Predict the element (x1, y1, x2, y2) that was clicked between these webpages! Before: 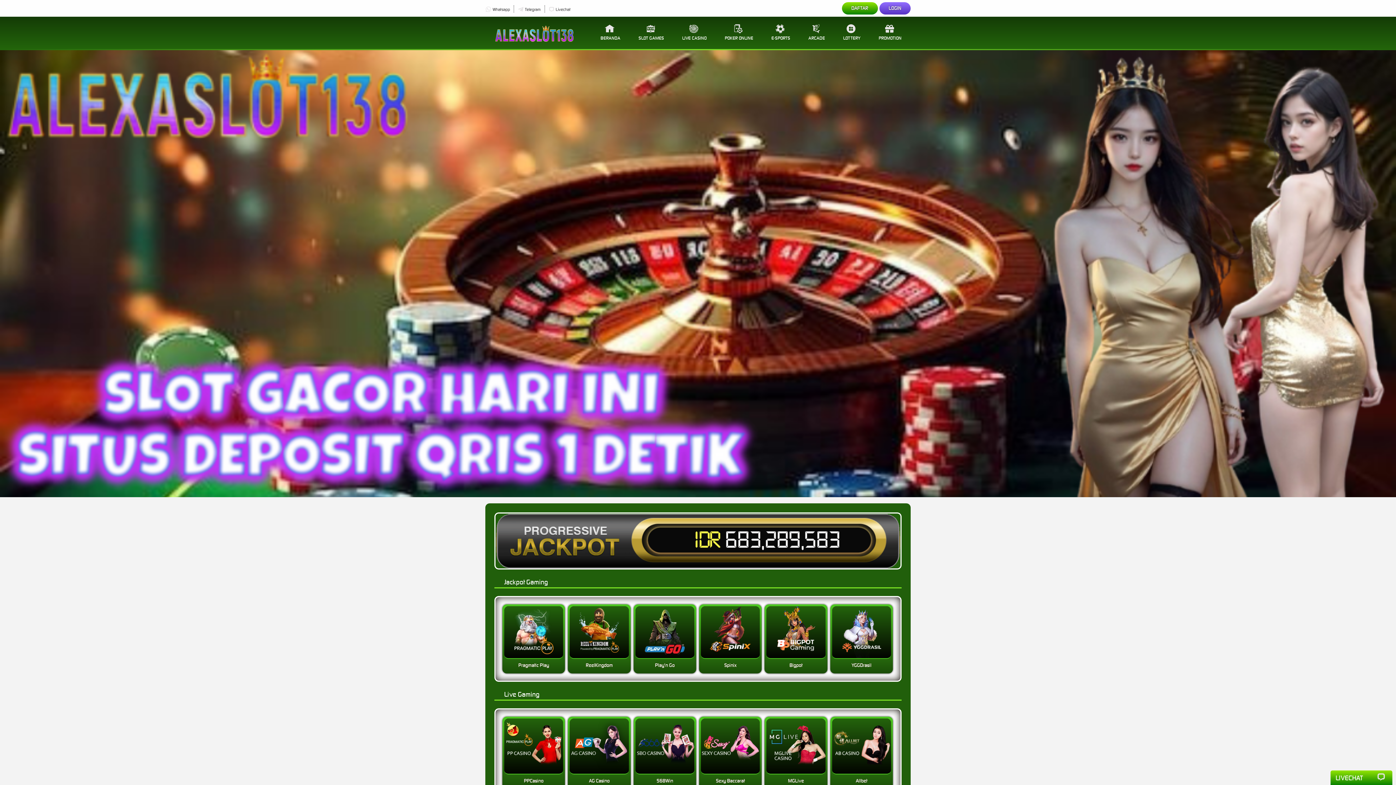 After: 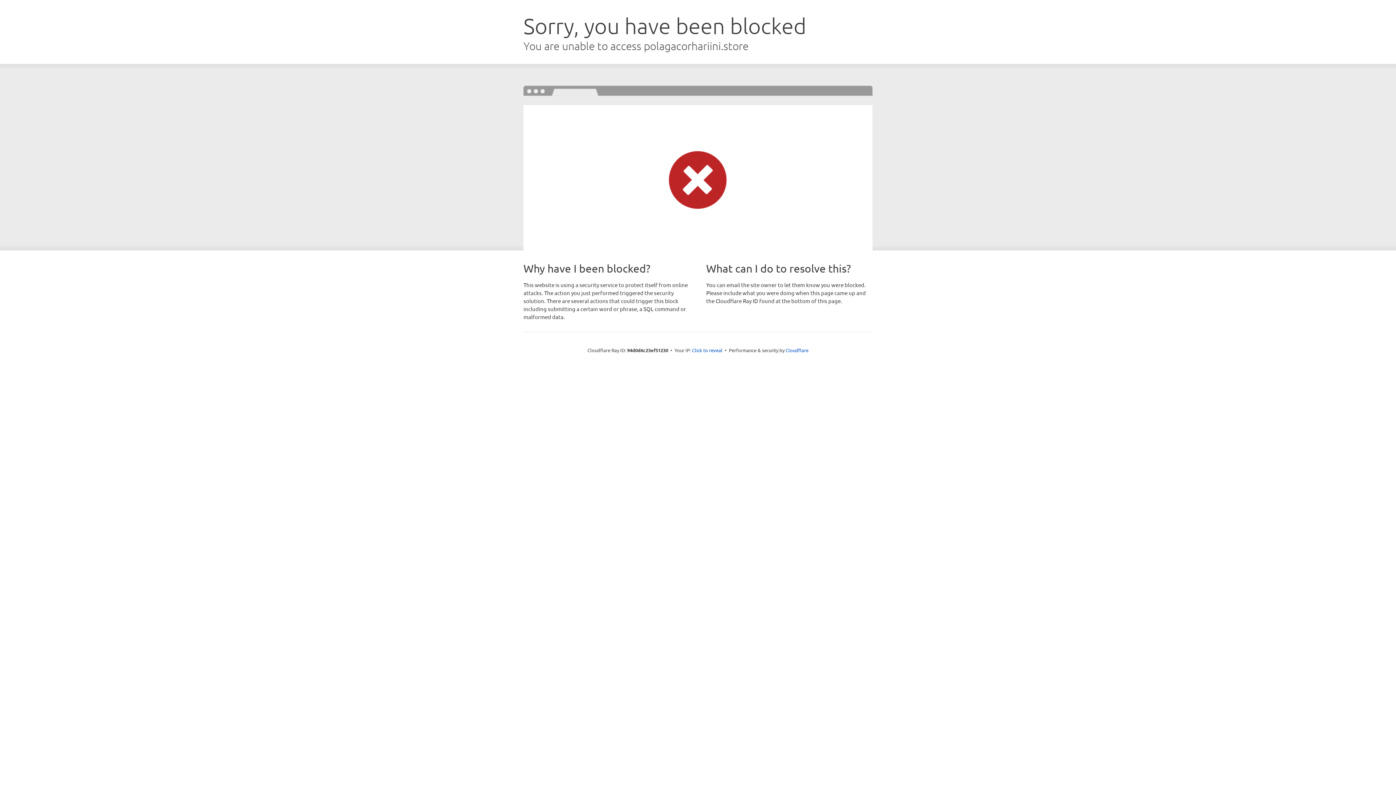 Action: bbox: (799, 16, 834, 48) label: ARCADE